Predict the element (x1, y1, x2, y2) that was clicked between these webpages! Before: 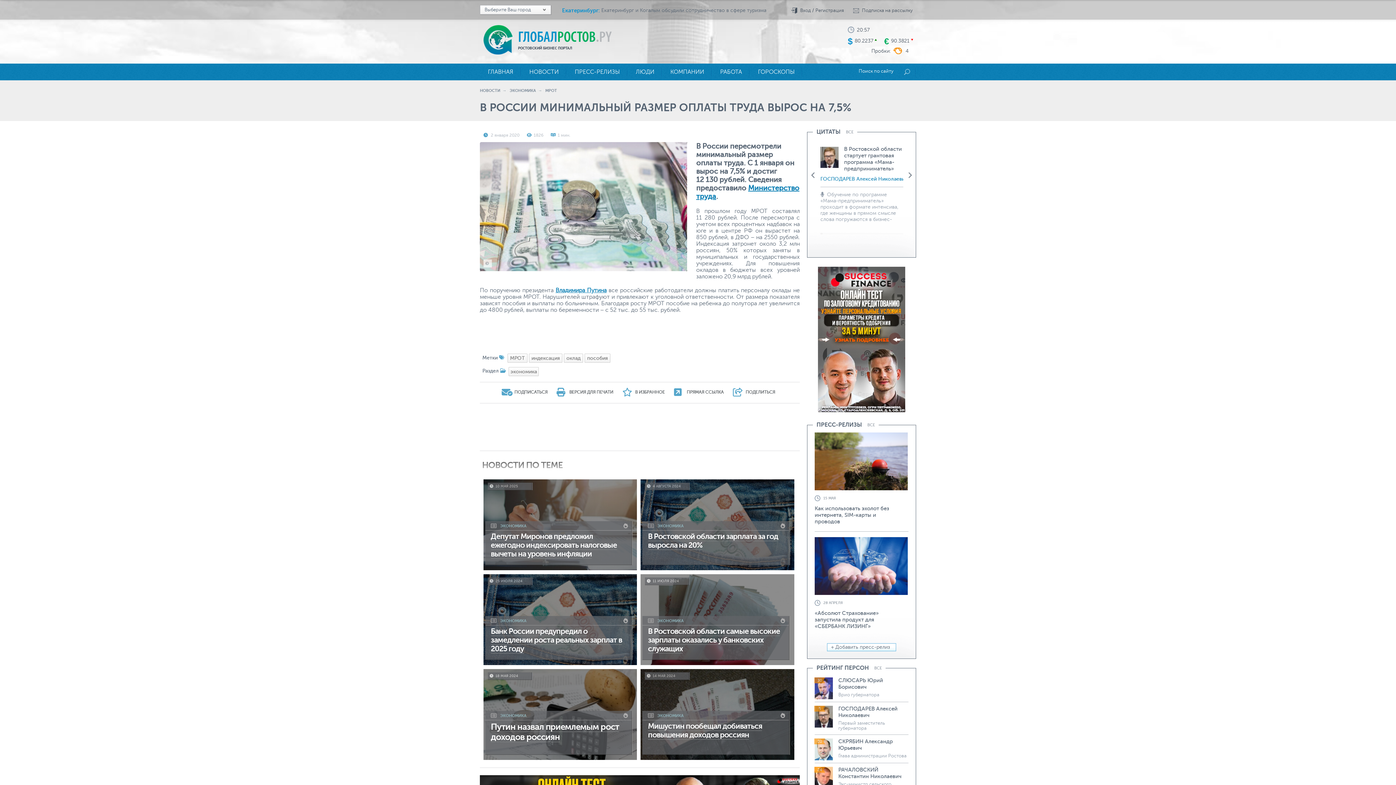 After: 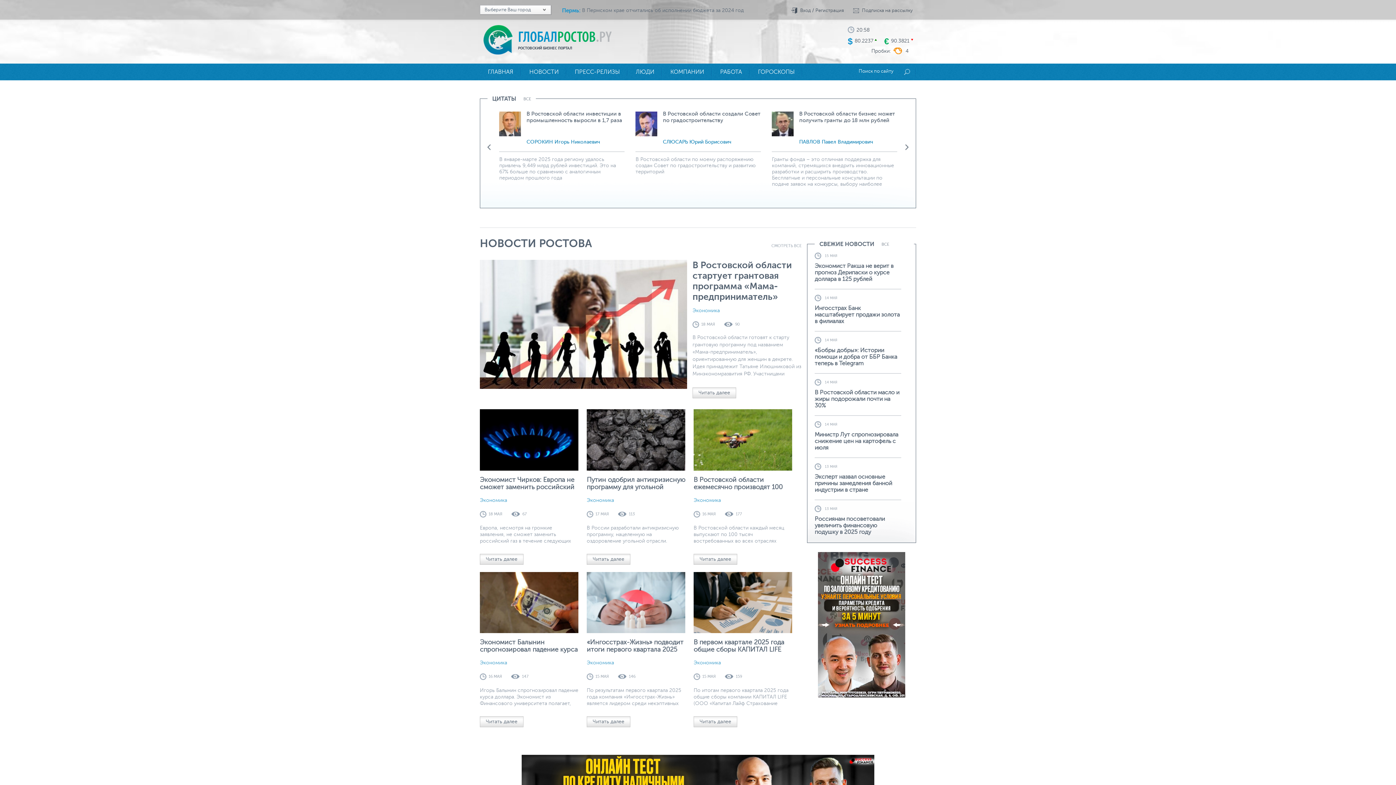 Action: bbox: (518, 45, 572, 50) label: РОСТОВСКИЙ БИЗНЕС ПОРТАЛ